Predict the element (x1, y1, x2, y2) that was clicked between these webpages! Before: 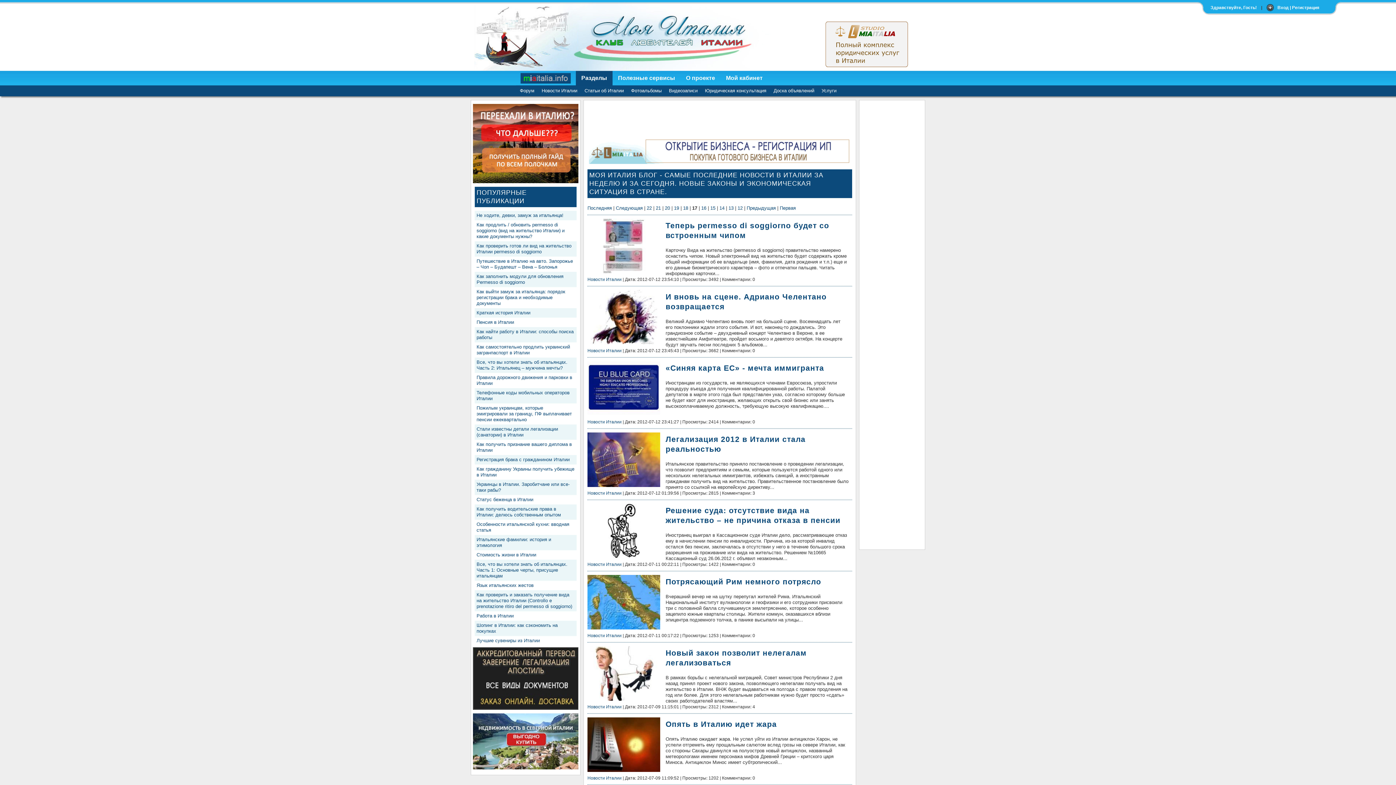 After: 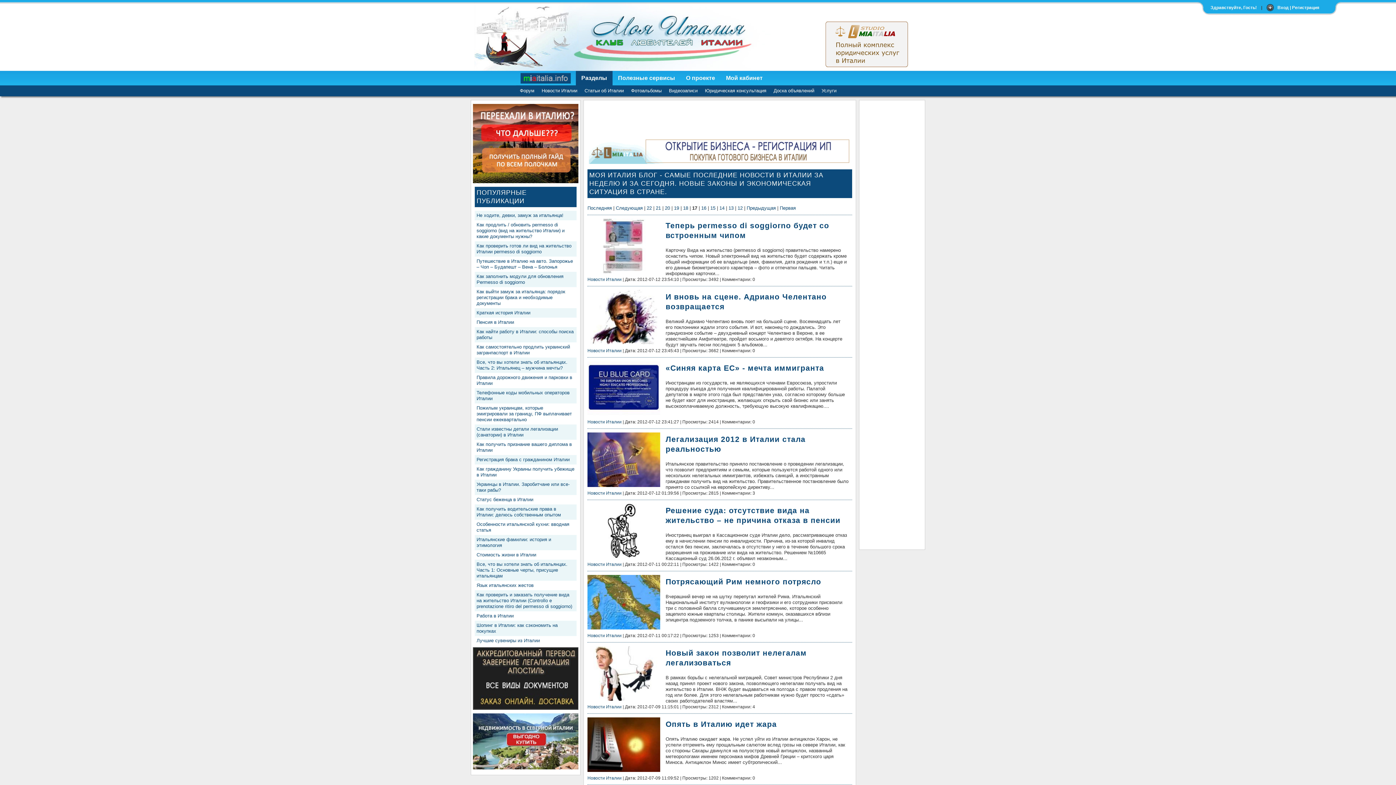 Action: bbox: (576, 70, 612, 86) label: Разделы